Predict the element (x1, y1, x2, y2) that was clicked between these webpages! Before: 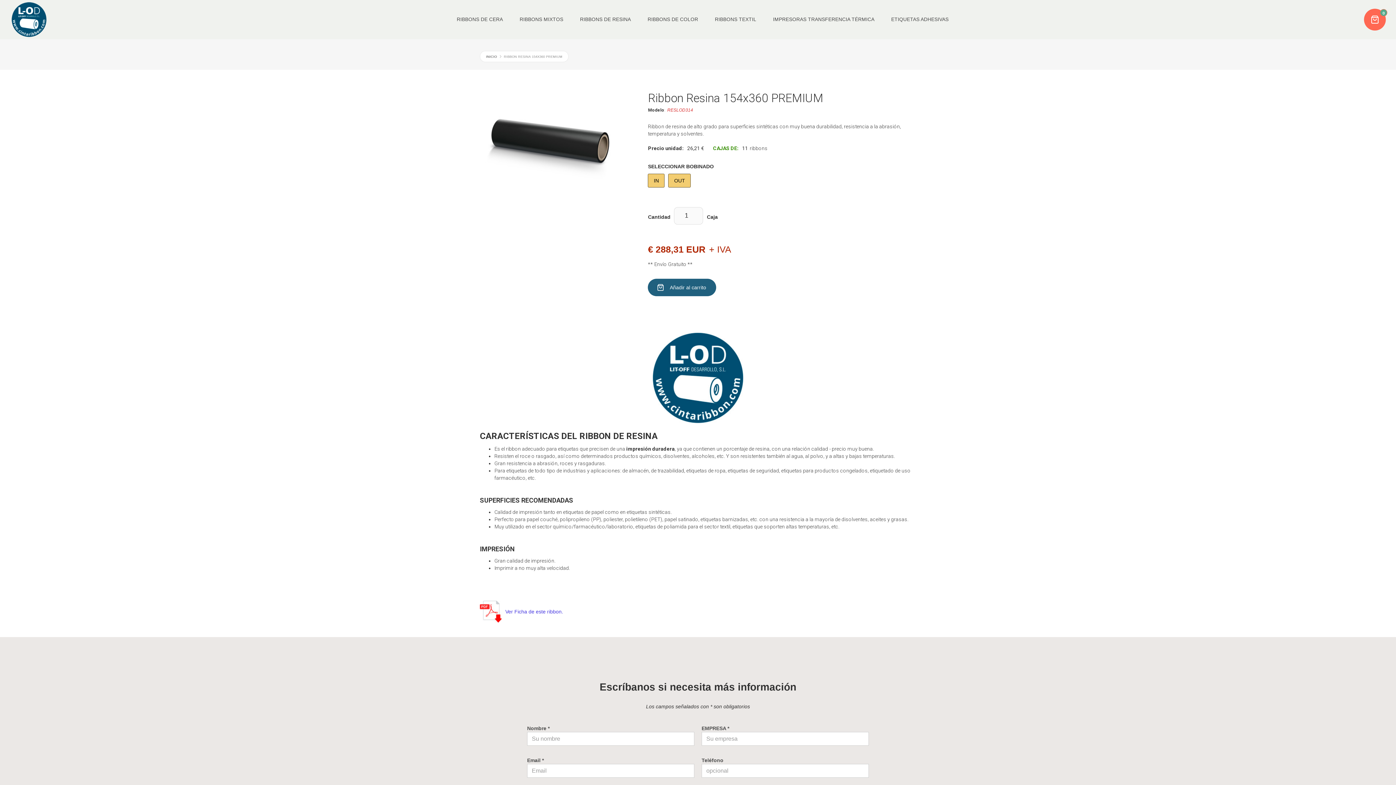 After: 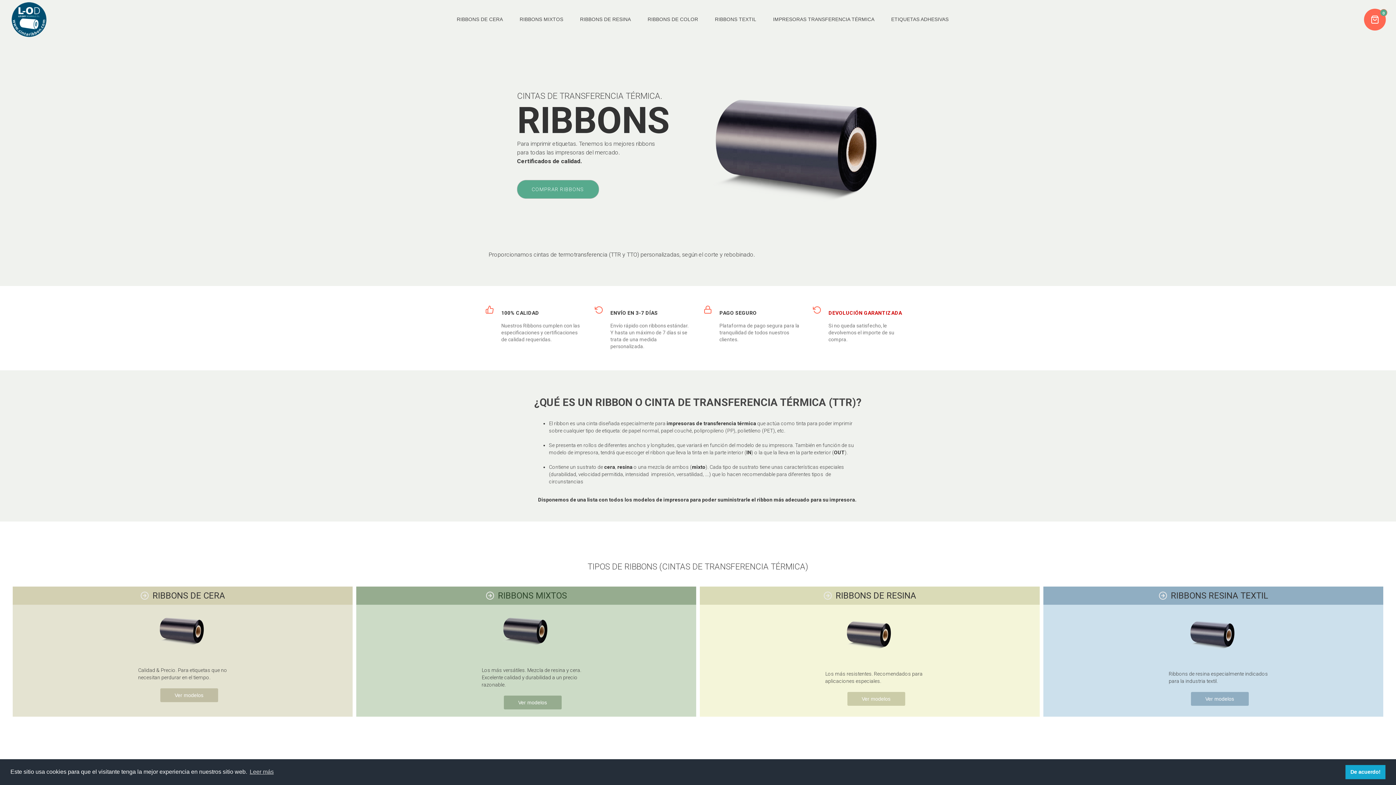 Action: bbox: (0, 0, 58, 39)